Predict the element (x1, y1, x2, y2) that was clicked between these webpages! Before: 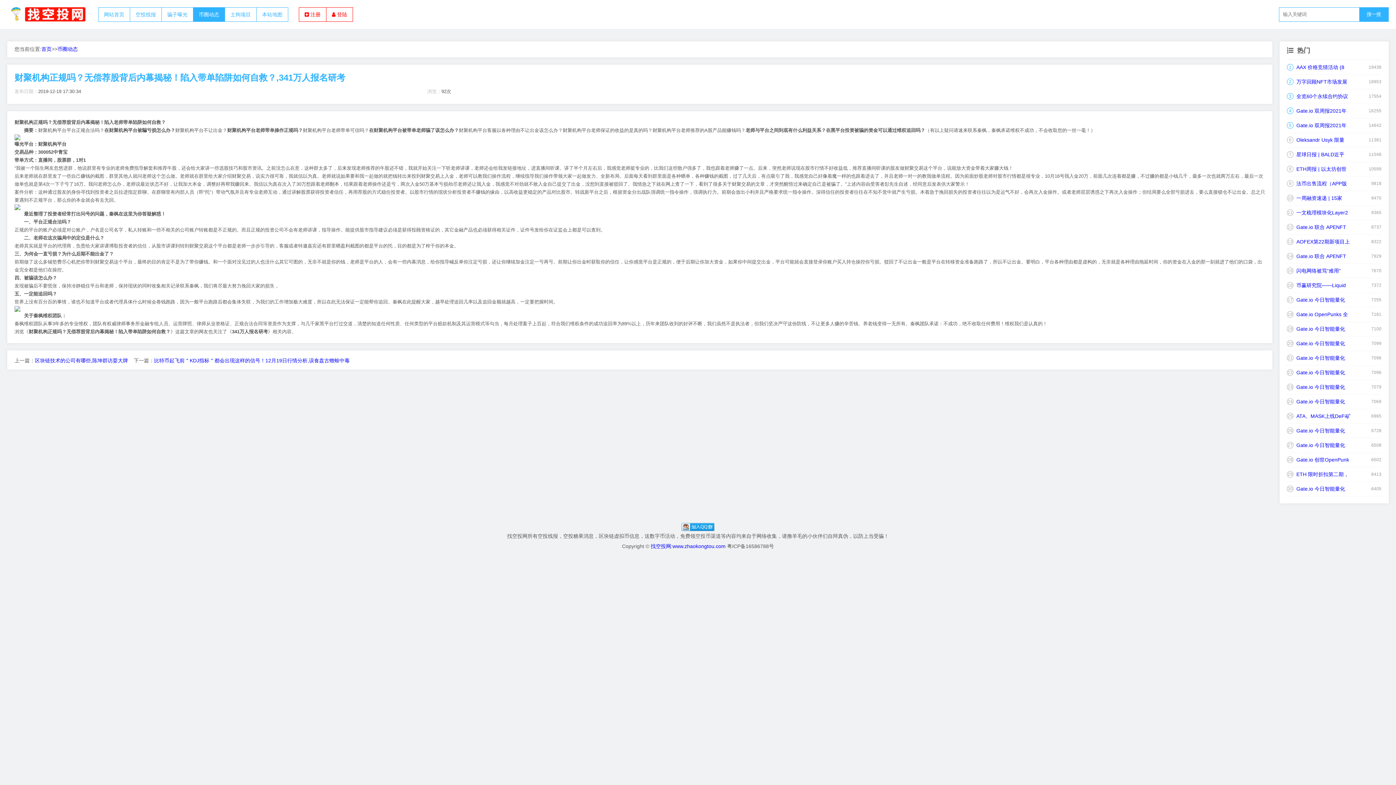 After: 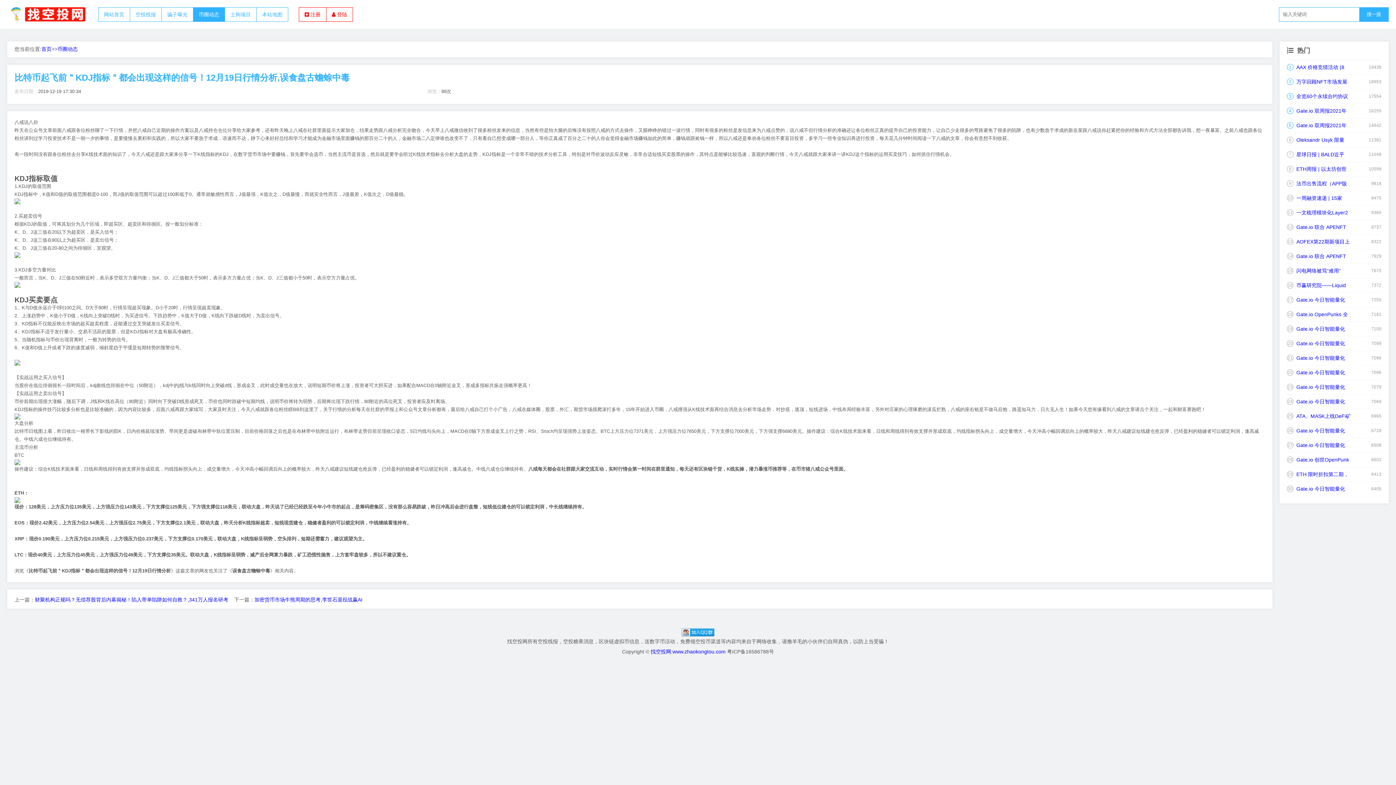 Action: label: 比特币起飞前＂KDJ指标＂都会出现这样的信号！12月19日行情分析,误食盘古蟾蜍中毒 bbox: (154, 357, 349, 363)